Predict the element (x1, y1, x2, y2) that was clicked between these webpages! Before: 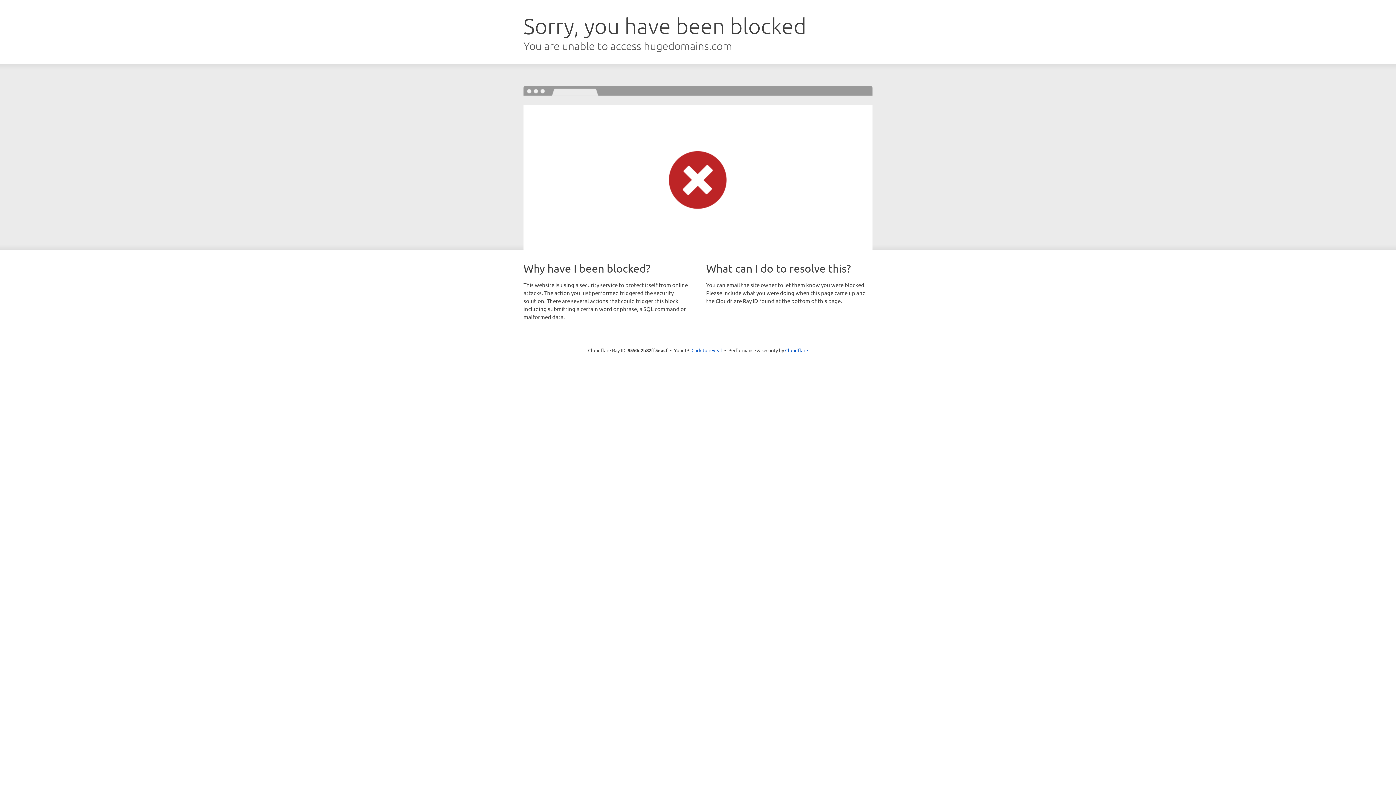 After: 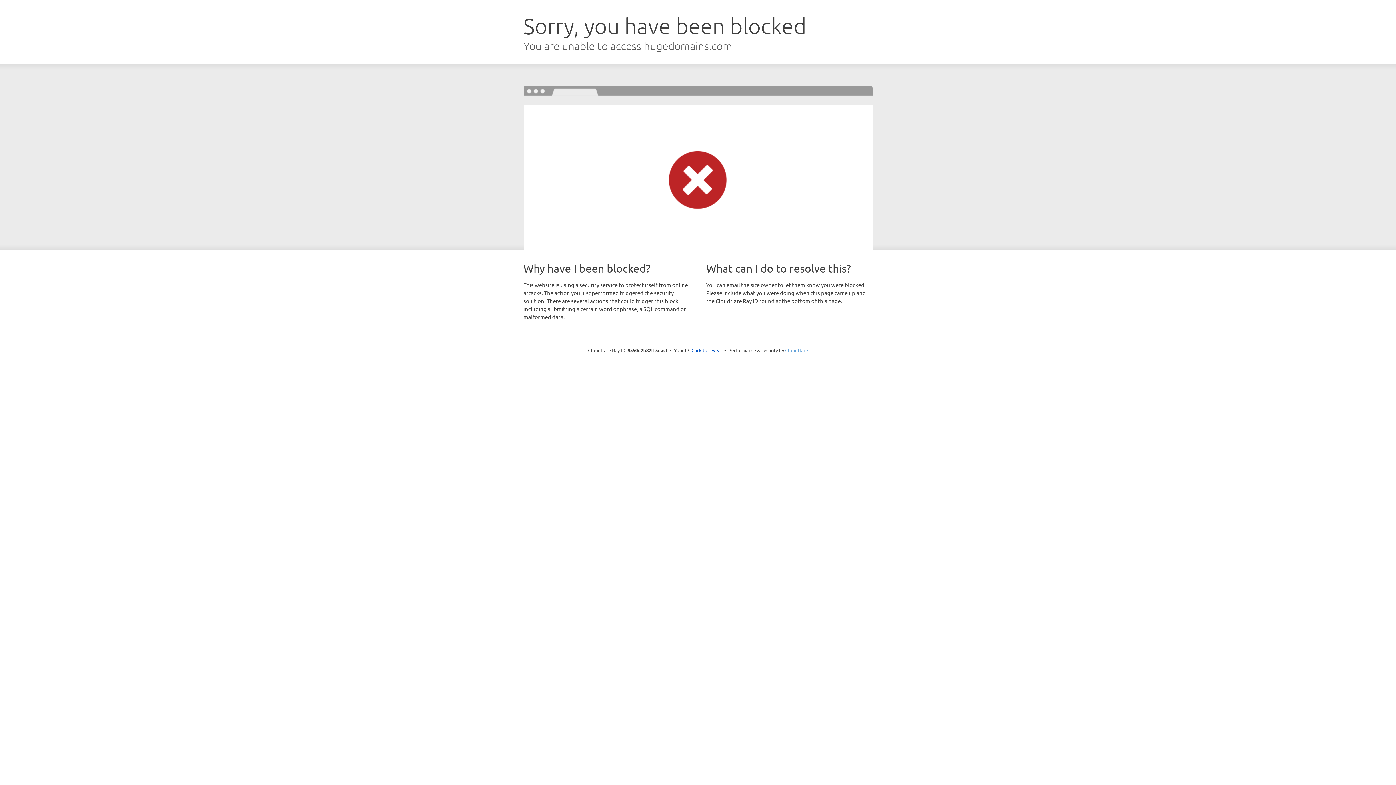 Action: label: Cloudflare bbox: (785, 347, 808, 353)